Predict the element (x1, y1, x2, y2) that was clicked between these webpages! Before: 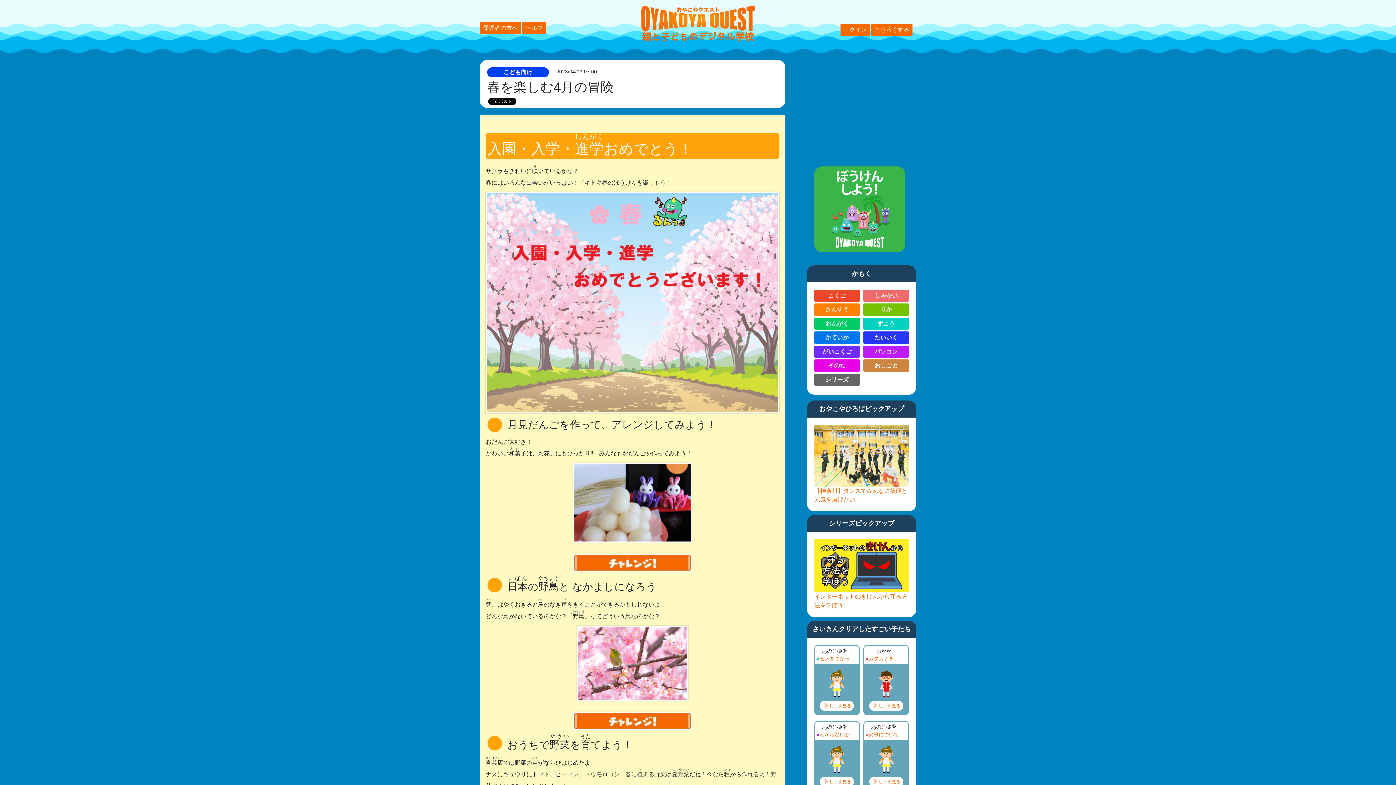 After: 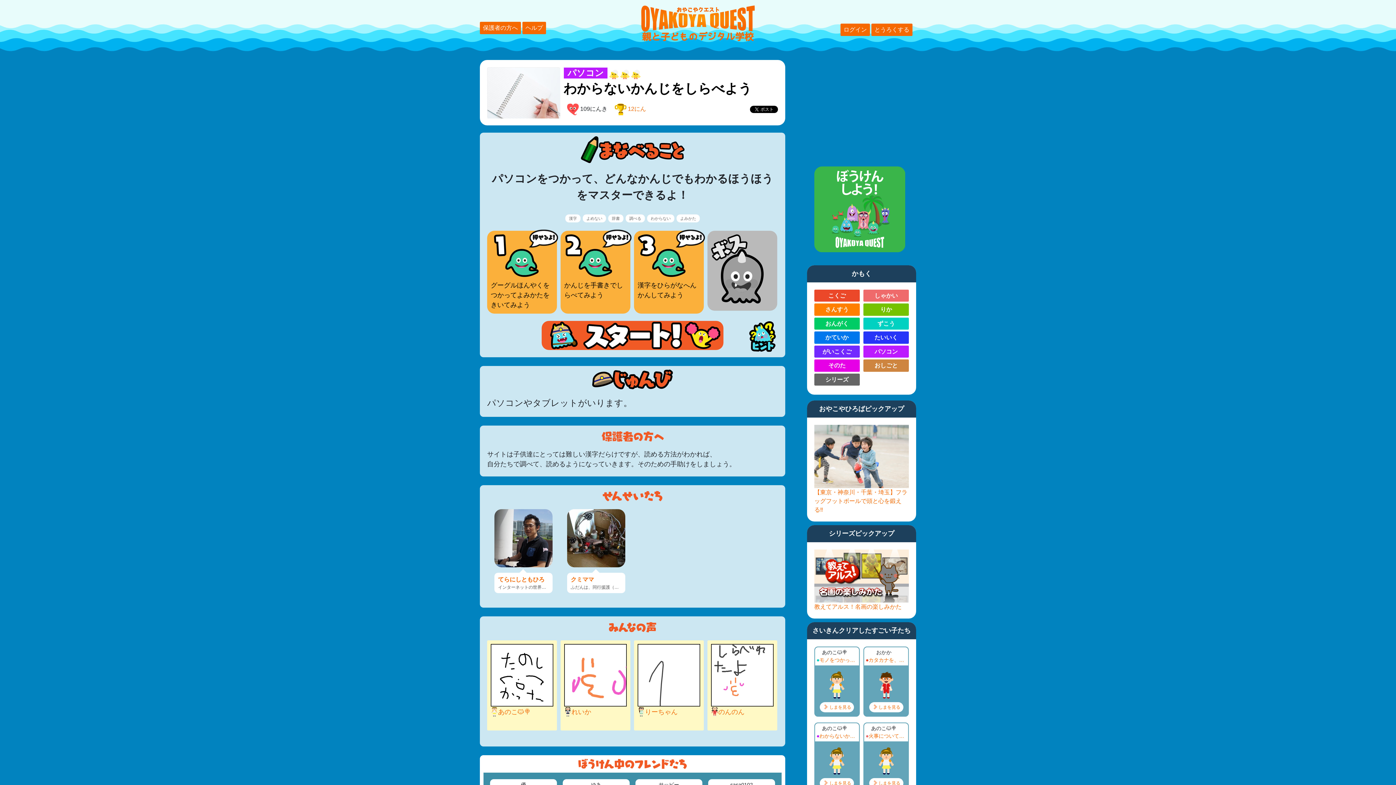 Action: label: わからないかんじをしらべよう bbox: (819, 731, 857, 739)